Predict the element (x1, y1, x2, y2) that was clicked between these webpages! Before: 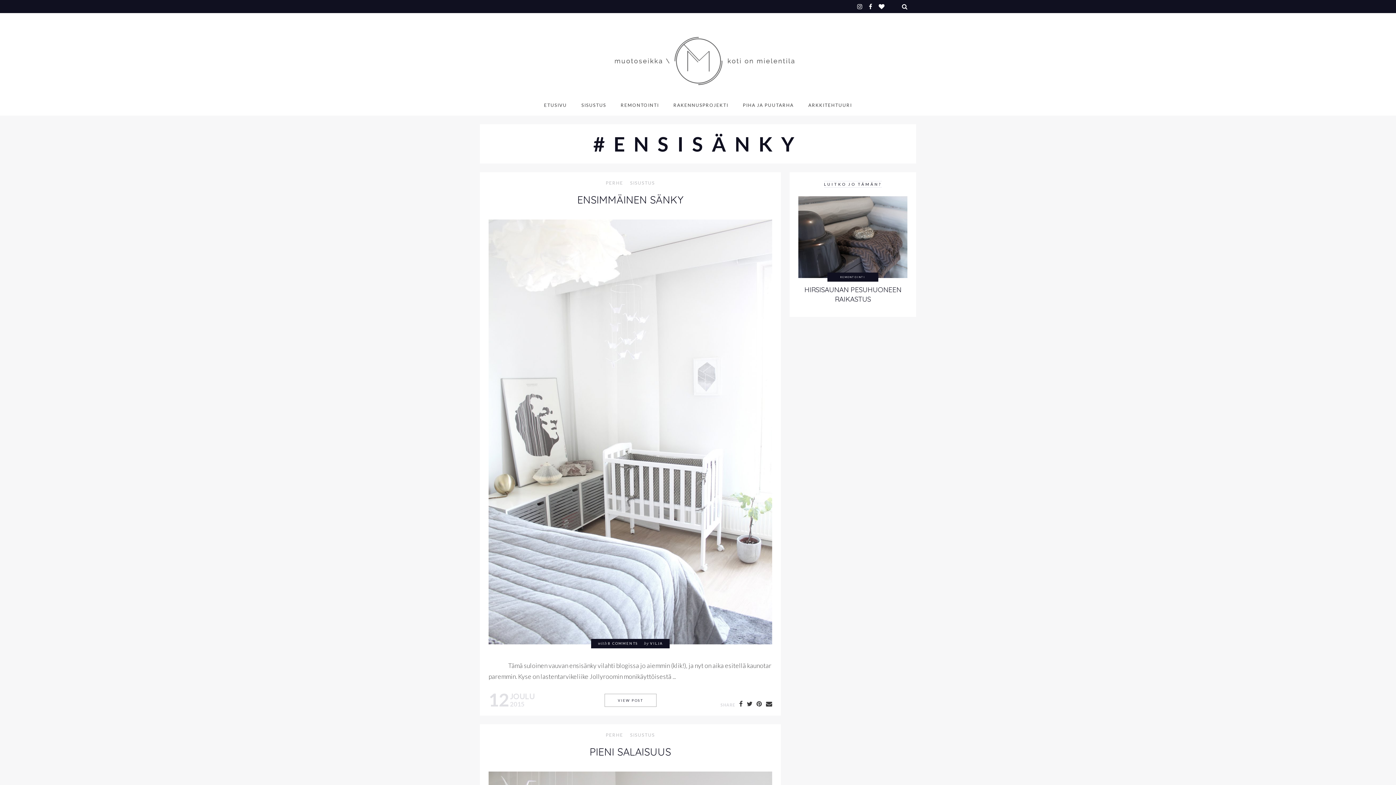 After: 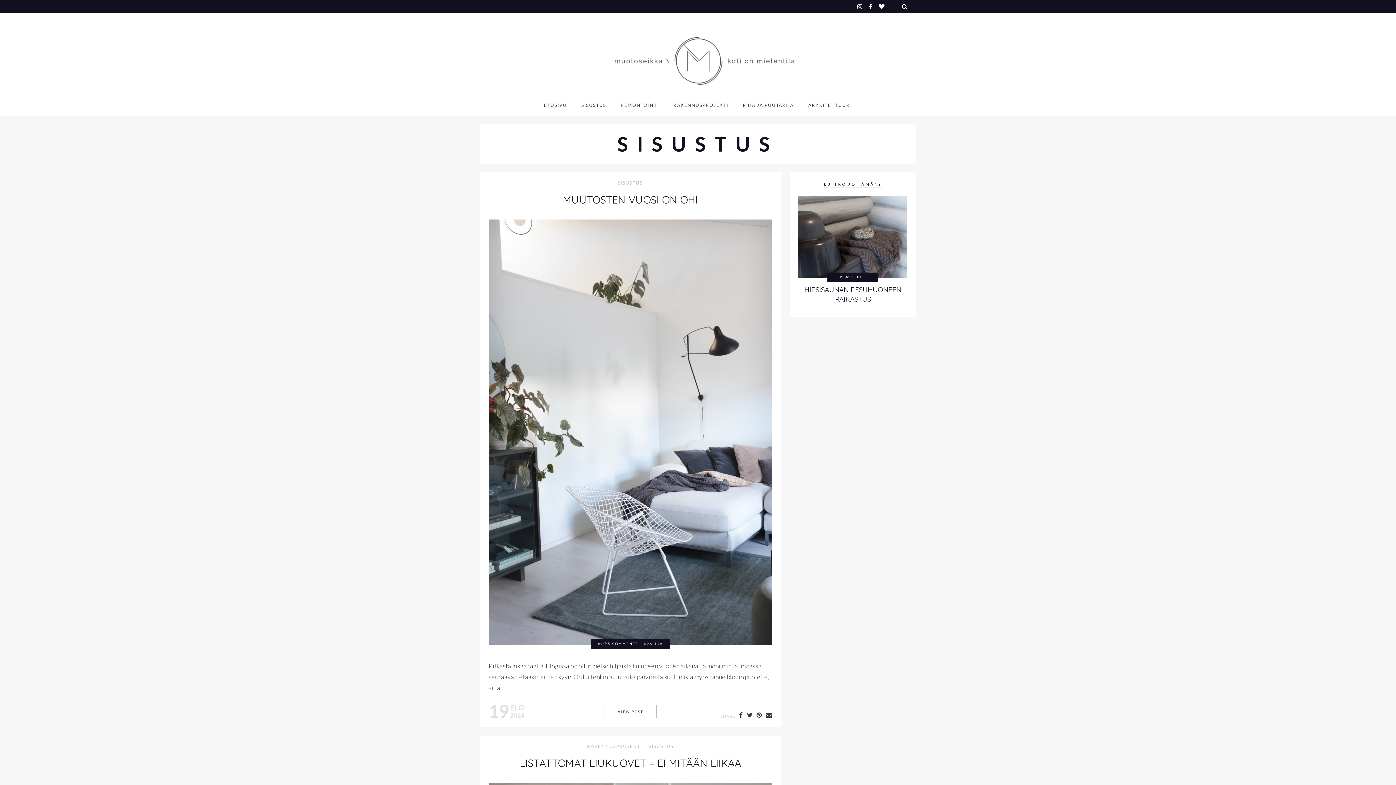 Action: bbox: (627, 733, 658, 738) label: SISUSTUS